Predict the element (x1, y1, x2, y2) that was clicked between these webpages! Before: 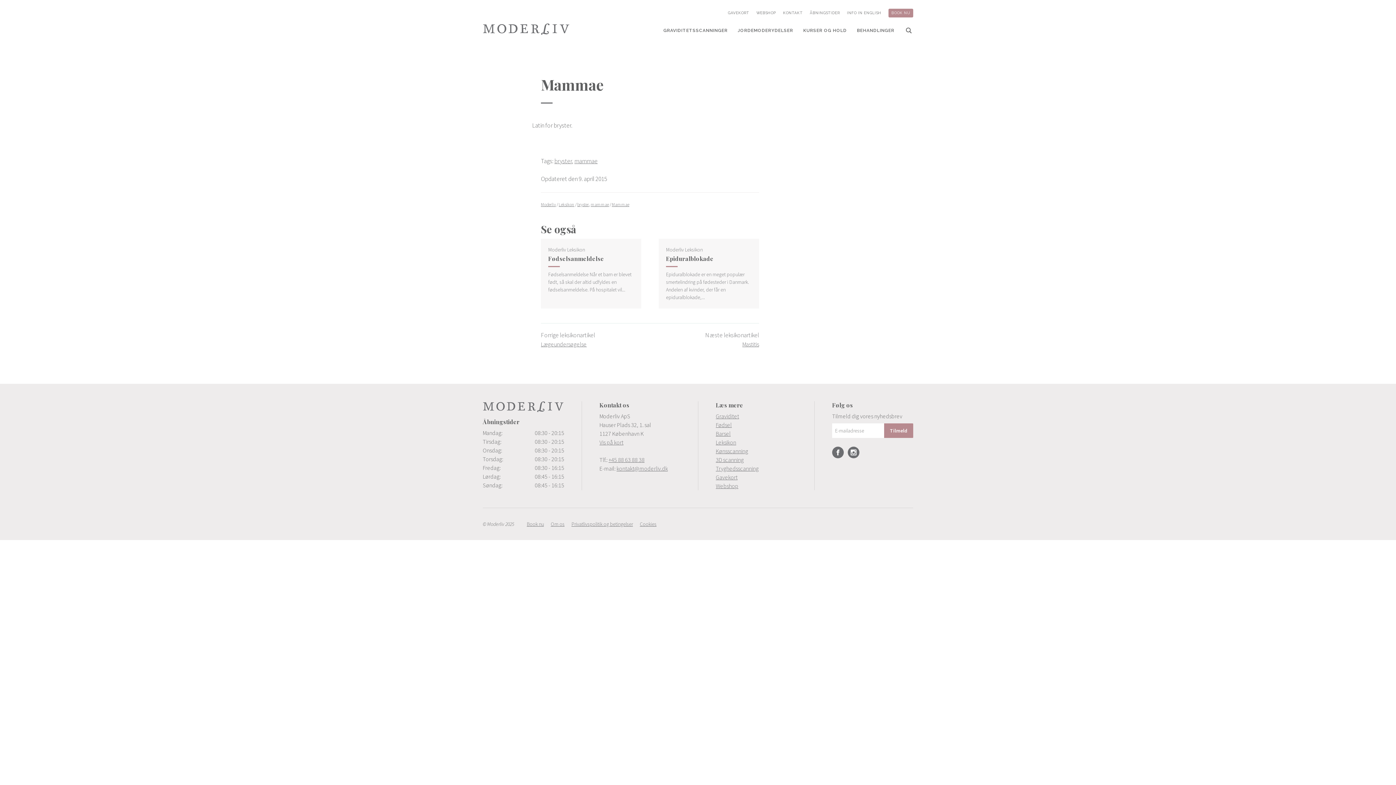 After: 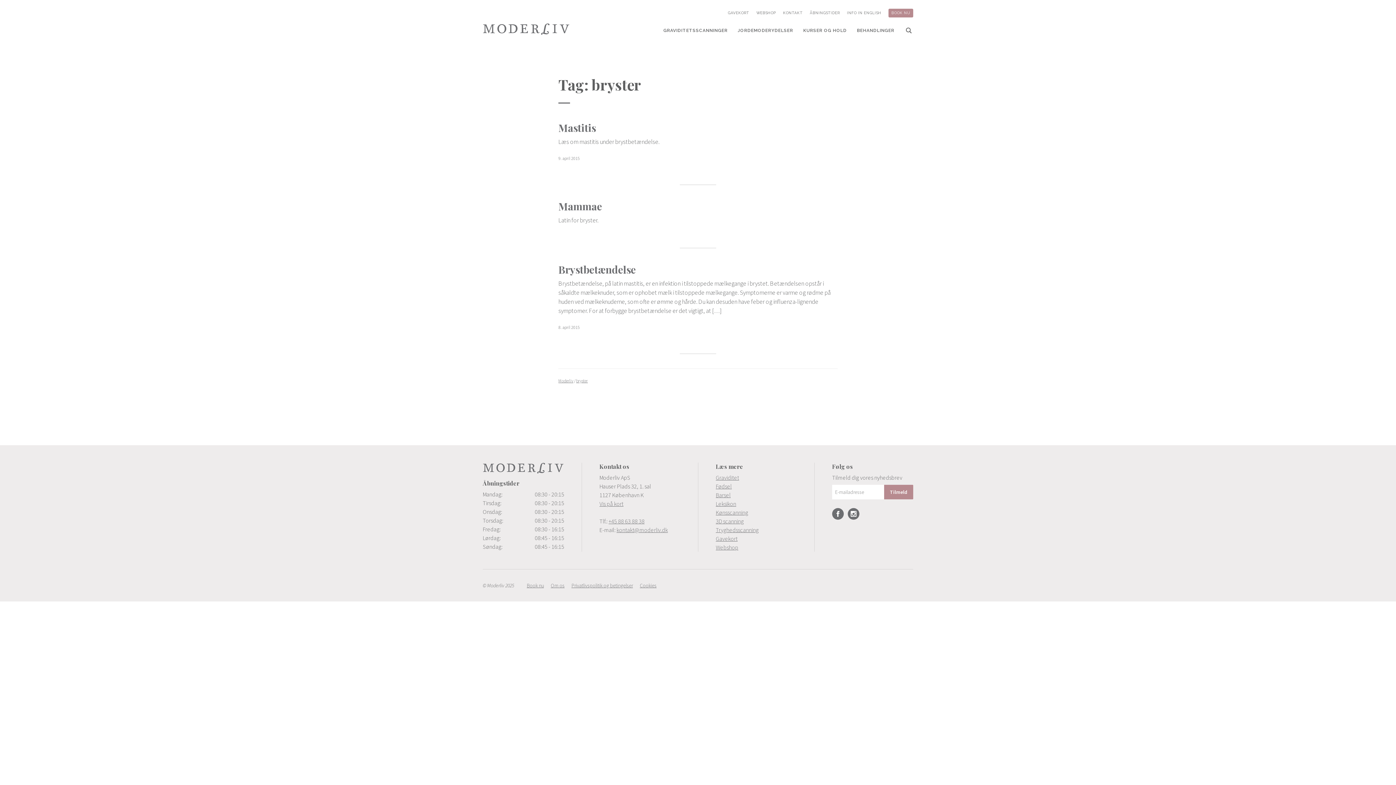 Action: label: bryster bbox: (577, 201, 589, 207)